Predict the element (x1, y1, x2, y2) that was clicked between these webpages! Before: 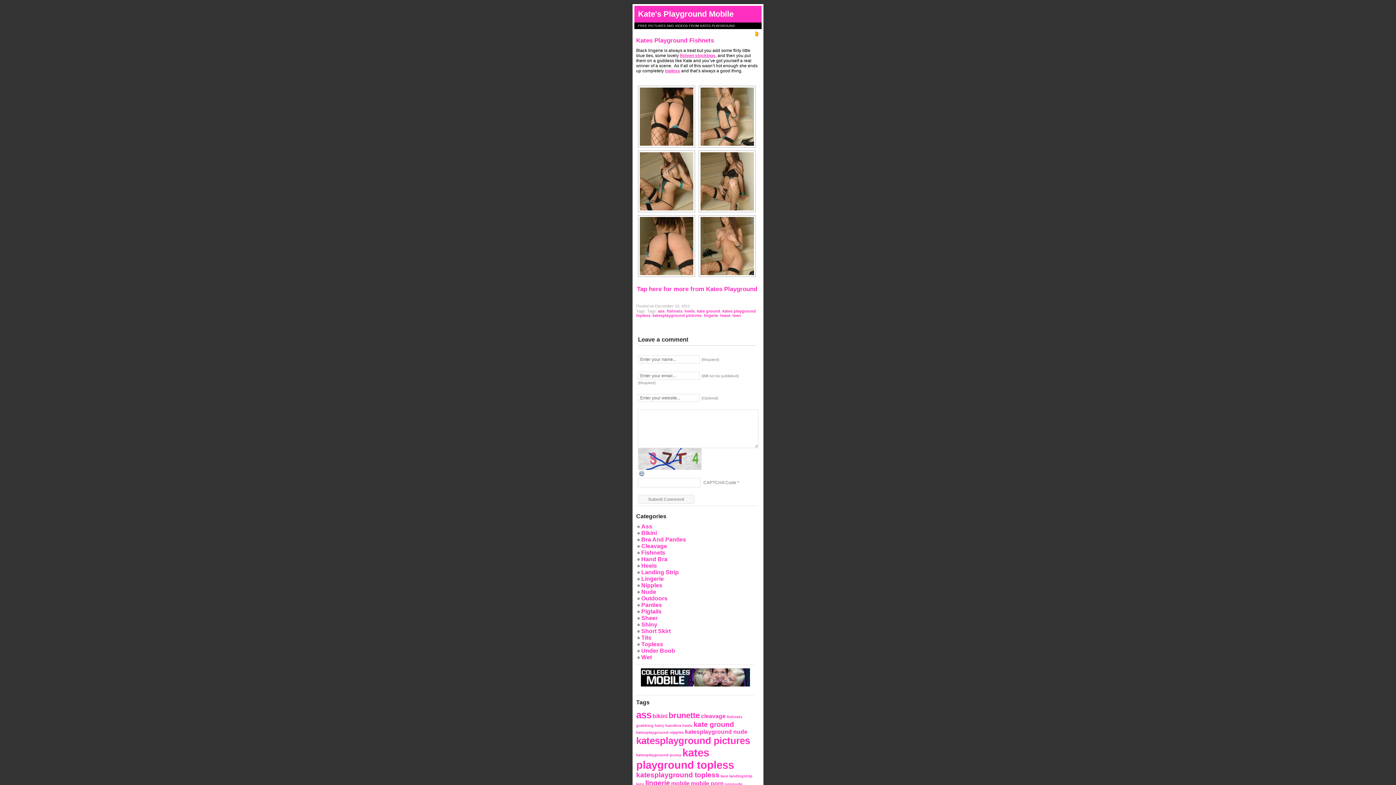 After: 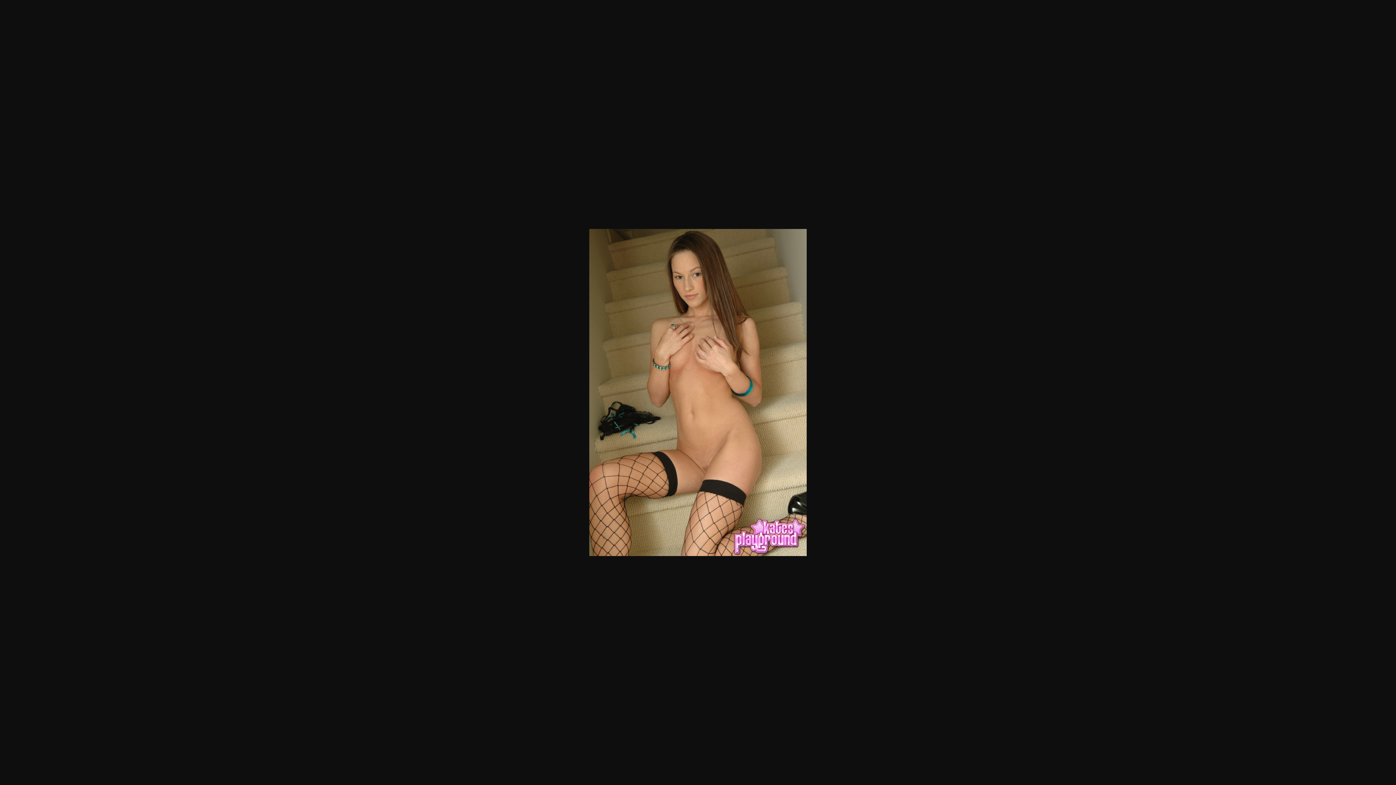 Action: bbox: (697, 215, 756, 277)